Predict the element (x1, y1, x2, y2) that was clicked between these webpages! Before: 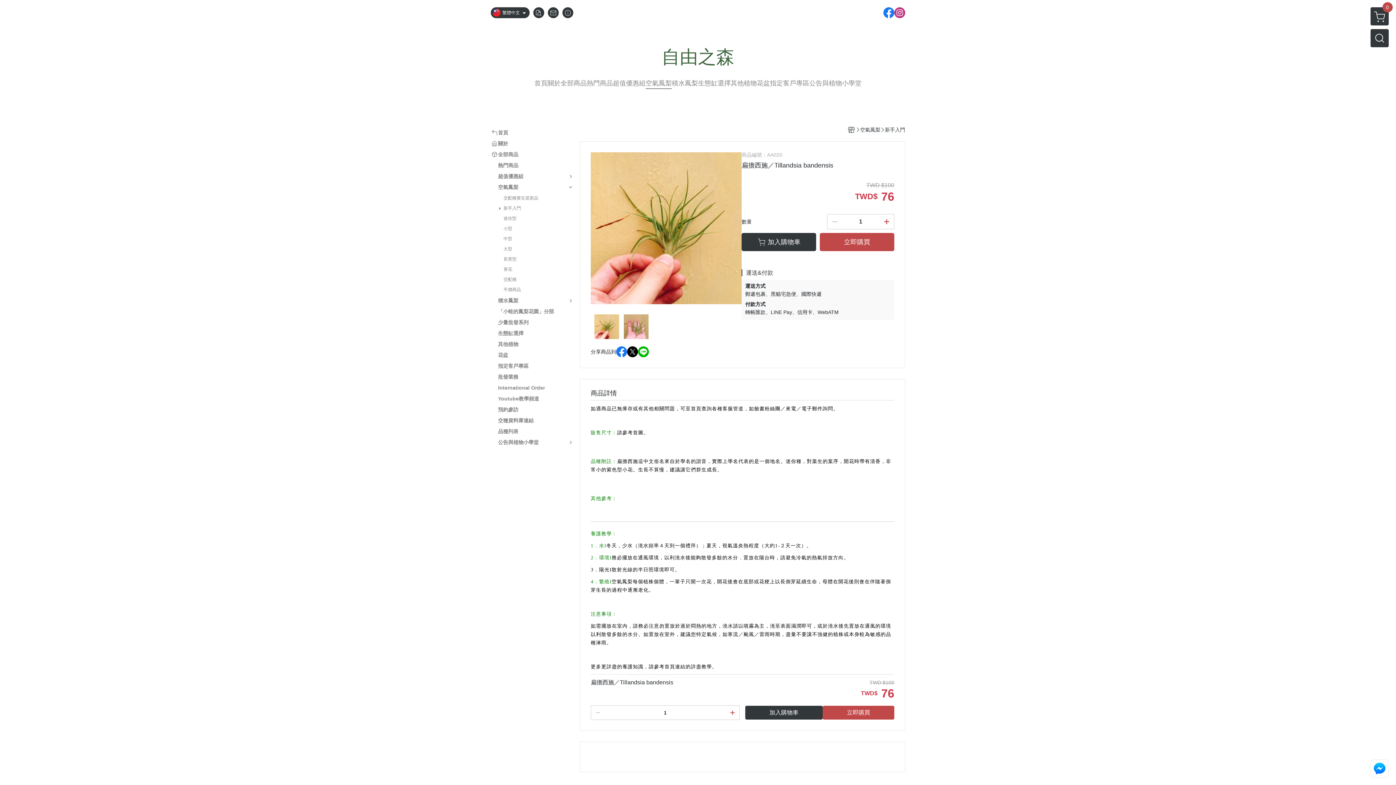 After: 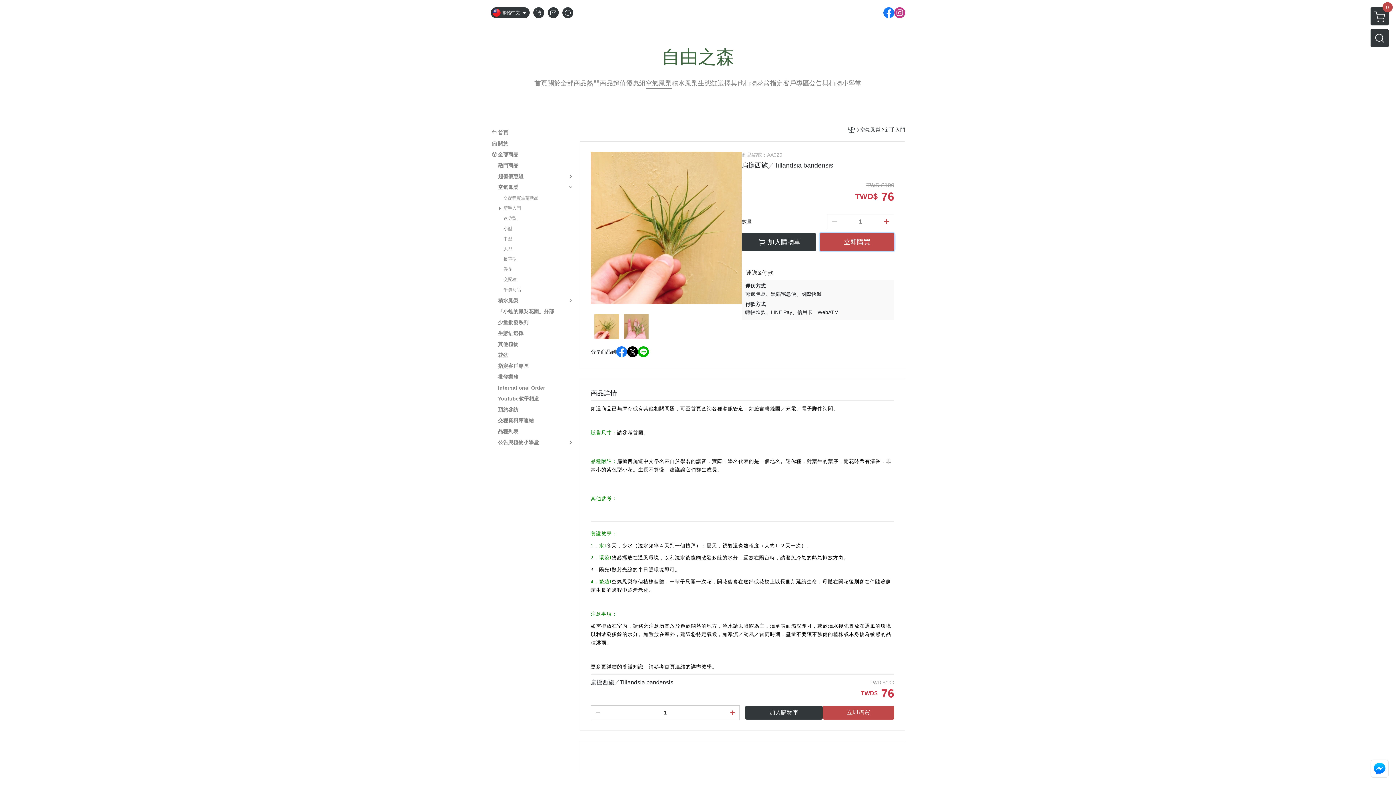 Action: label: 立即購買 bbox: (820, 233, 894, 251)